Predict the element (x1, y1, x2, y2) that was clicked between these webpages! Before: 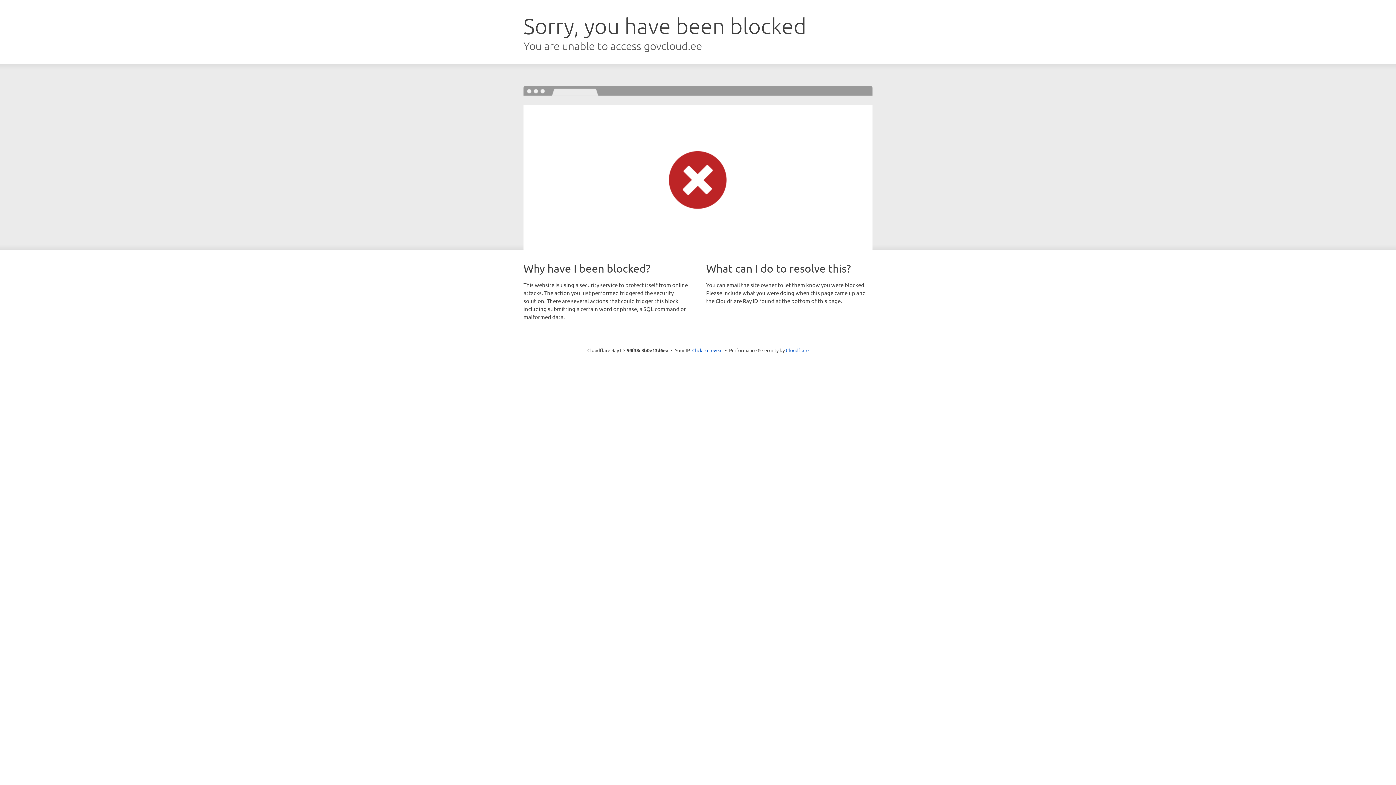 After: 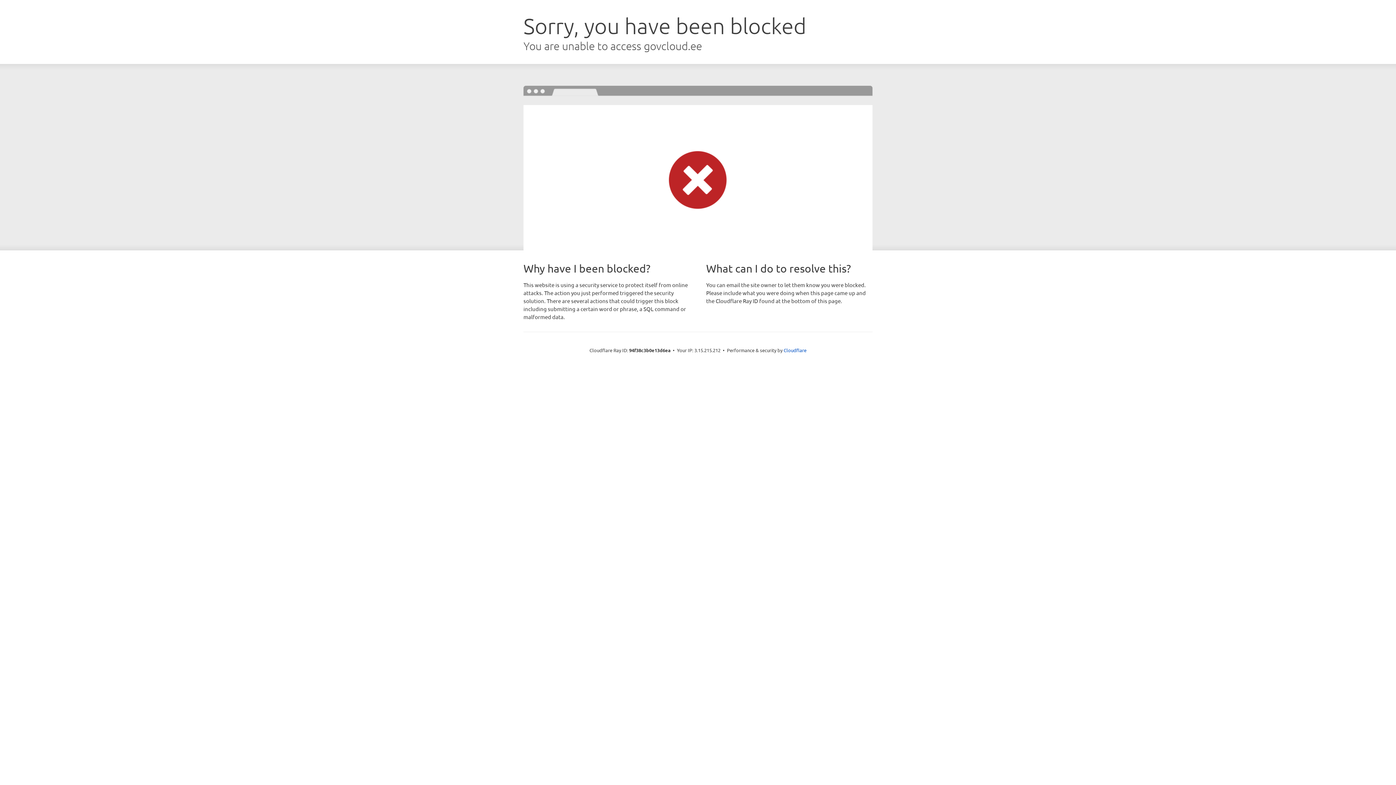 Action: label: Click to reveal bbox: (692, 346, 722, 353)